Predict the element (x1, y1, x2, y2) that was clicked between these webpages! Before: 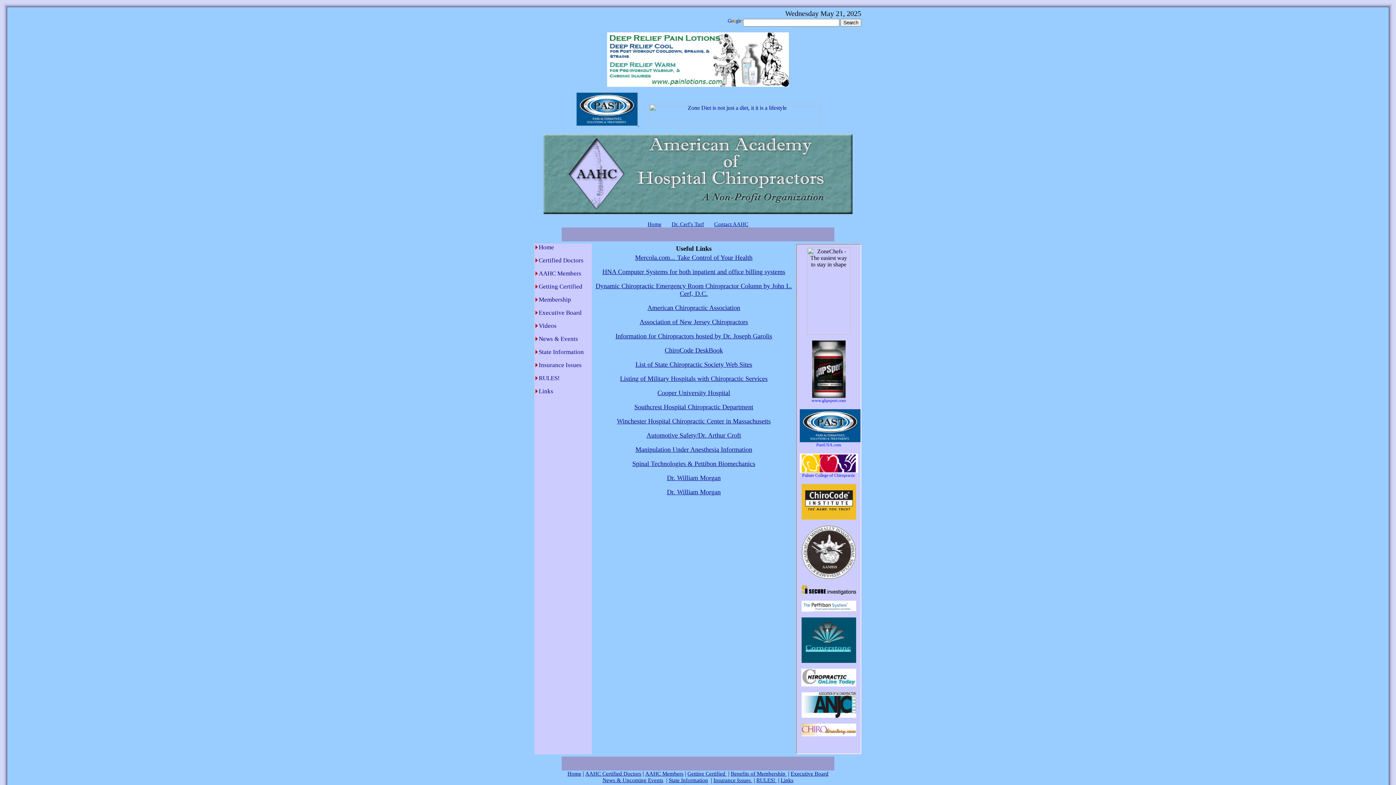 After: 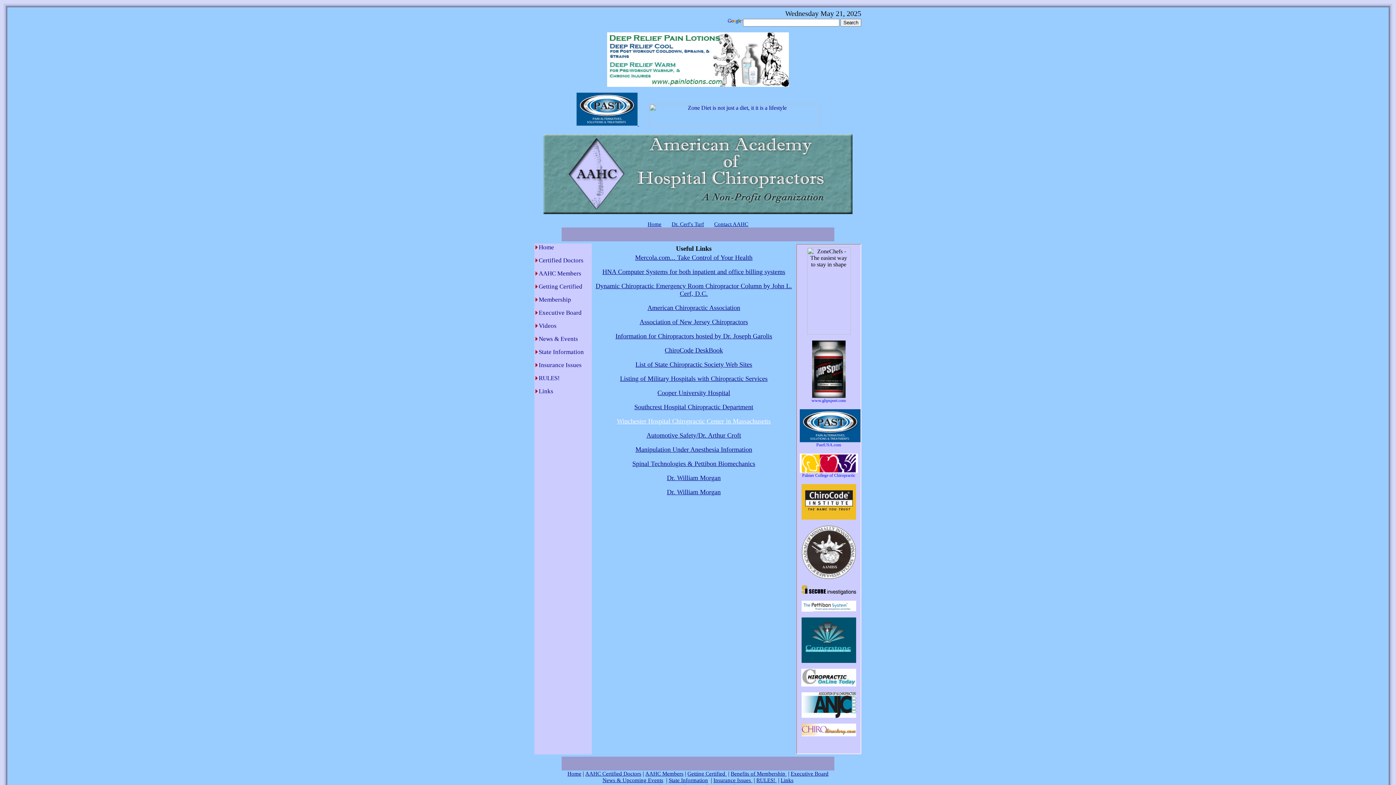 Action: label: Winchester Hospital Chiropractic Center in Massachusetts bbox: (617, 417, 770, 425)